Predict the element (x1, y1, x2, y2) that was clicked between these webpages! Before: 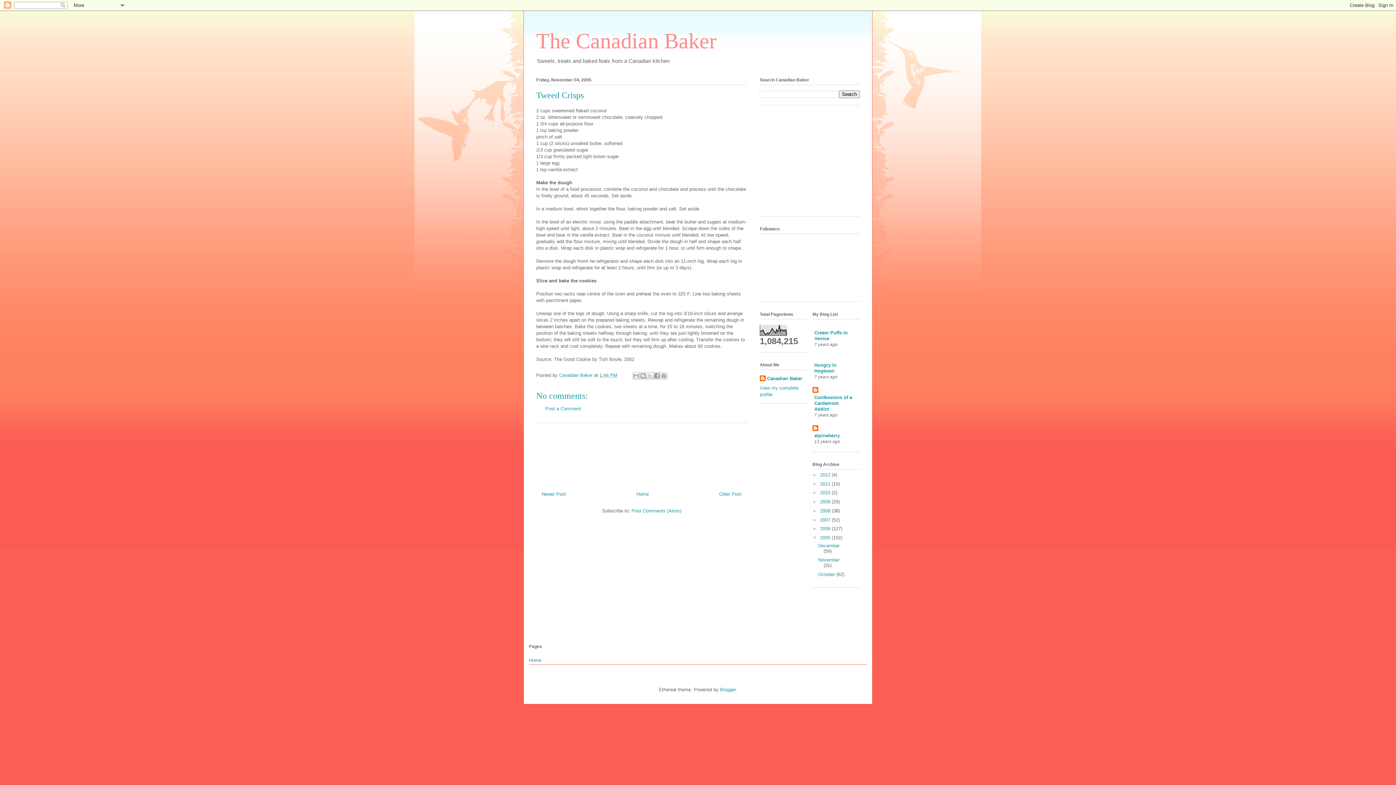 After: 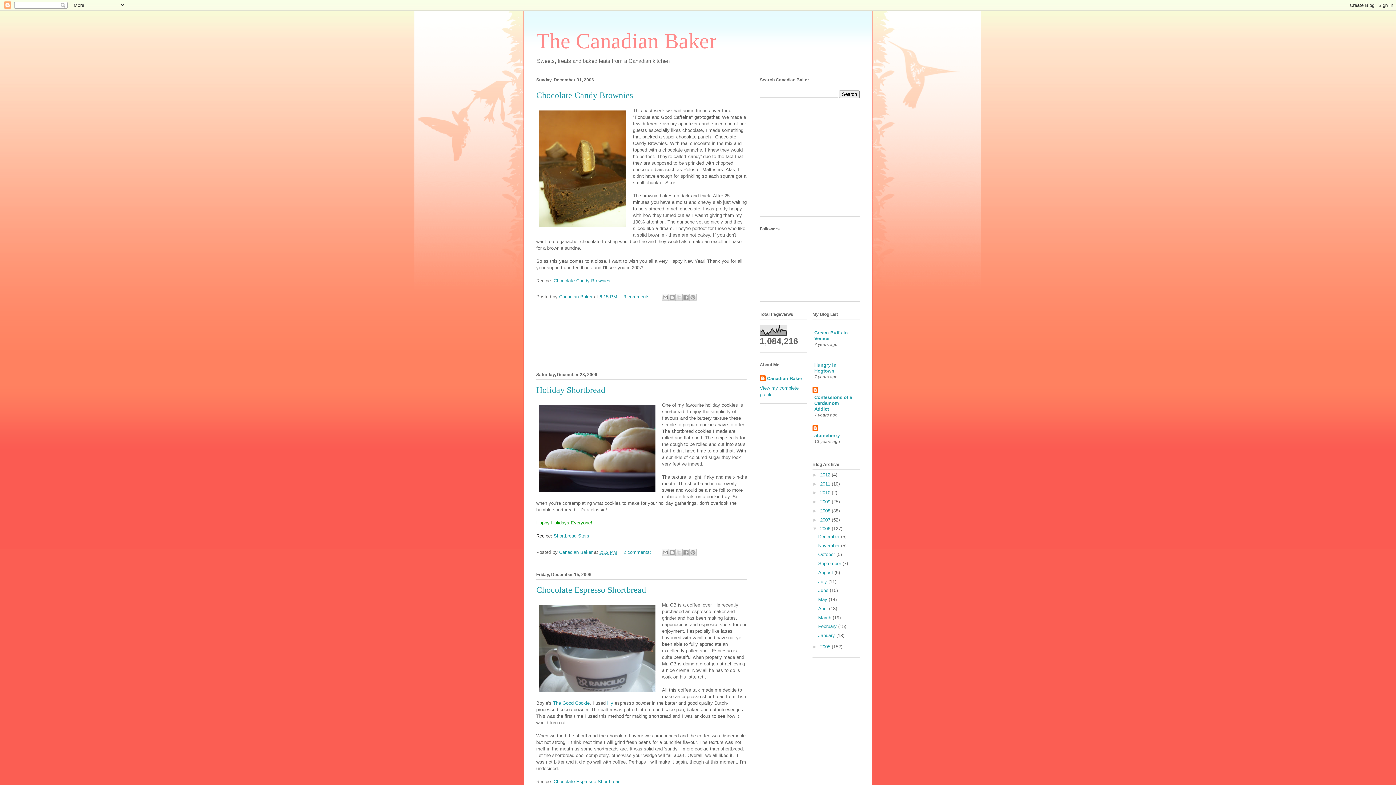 Action: label: 2006  bbox: (820, 526, 832, 531)